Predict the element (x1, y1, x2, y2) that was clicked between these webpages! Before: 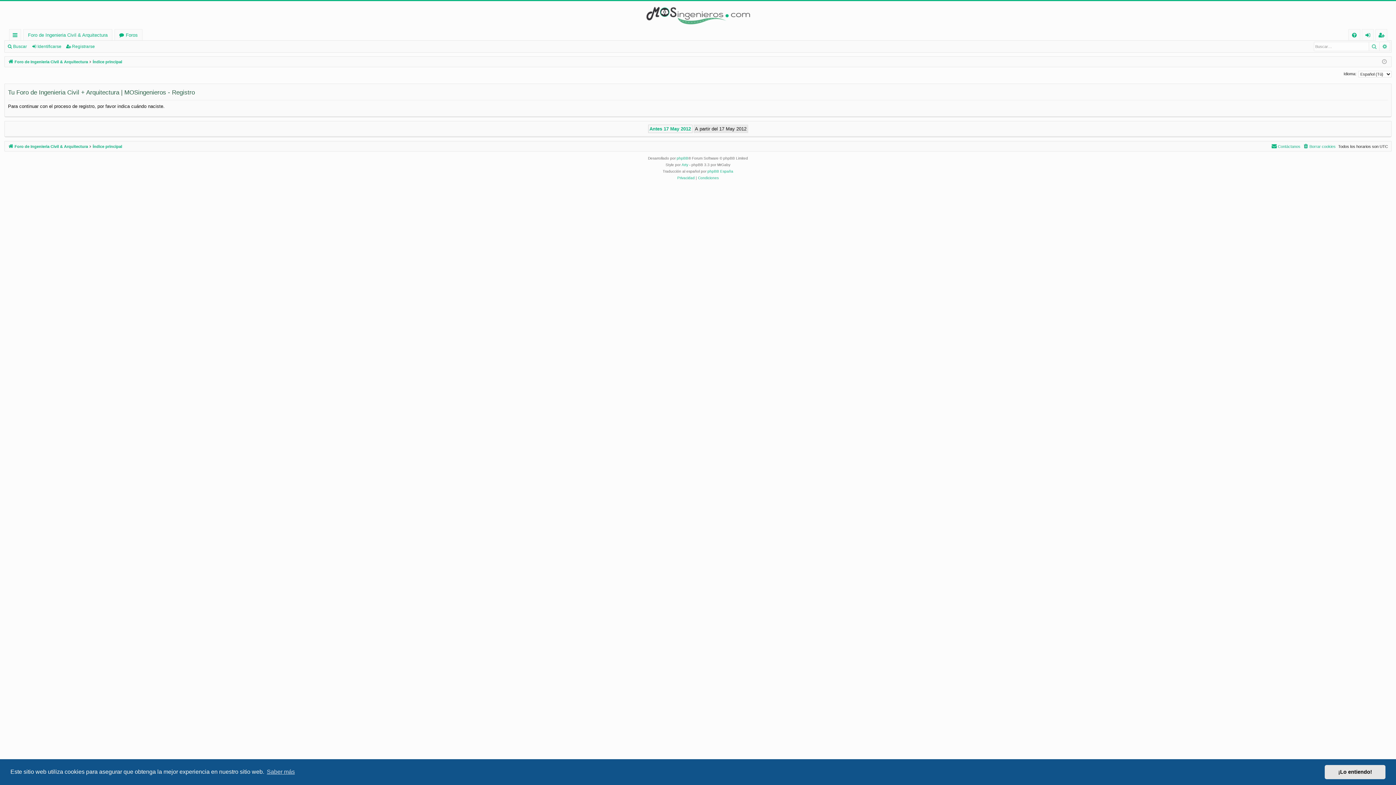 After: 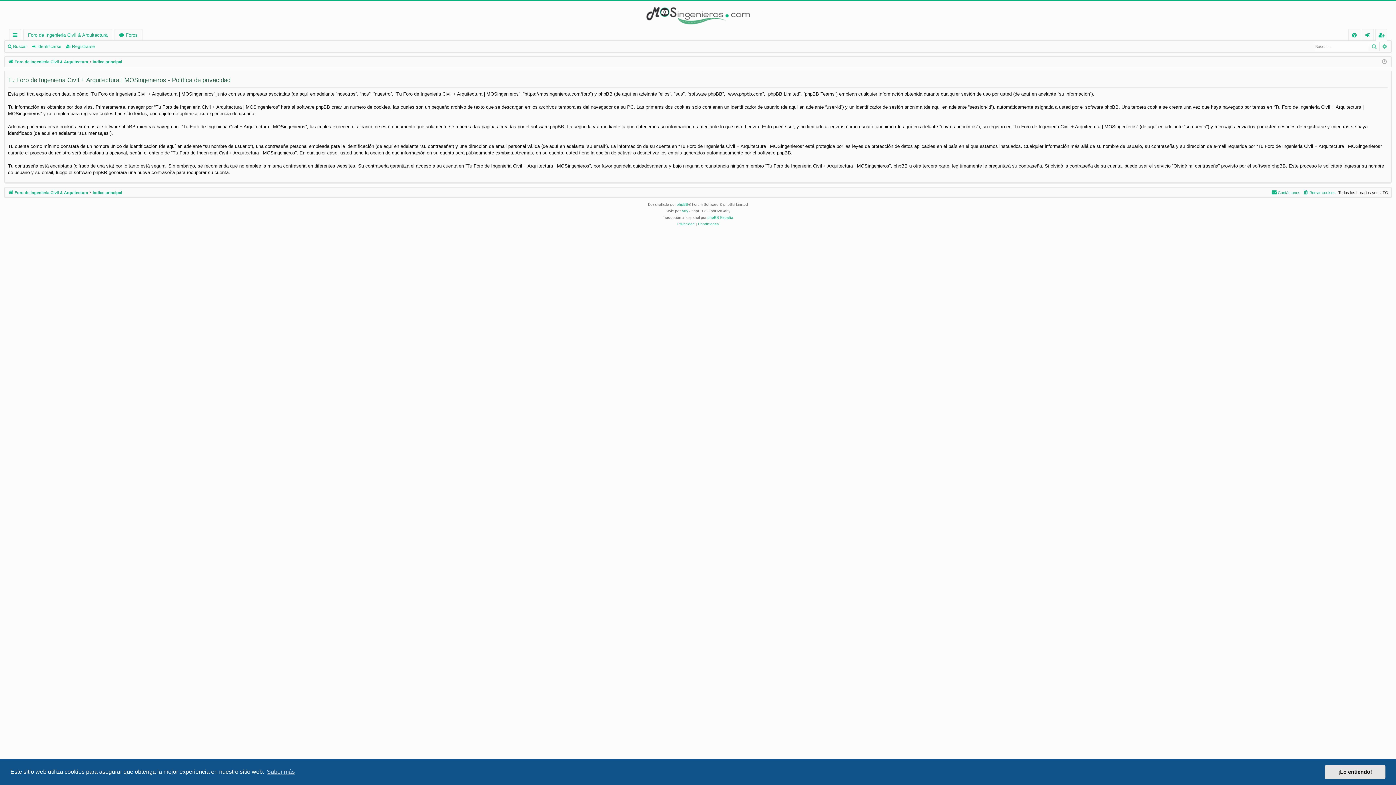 Action: bbox: (677, 174, 694, 181) label: Privacidad